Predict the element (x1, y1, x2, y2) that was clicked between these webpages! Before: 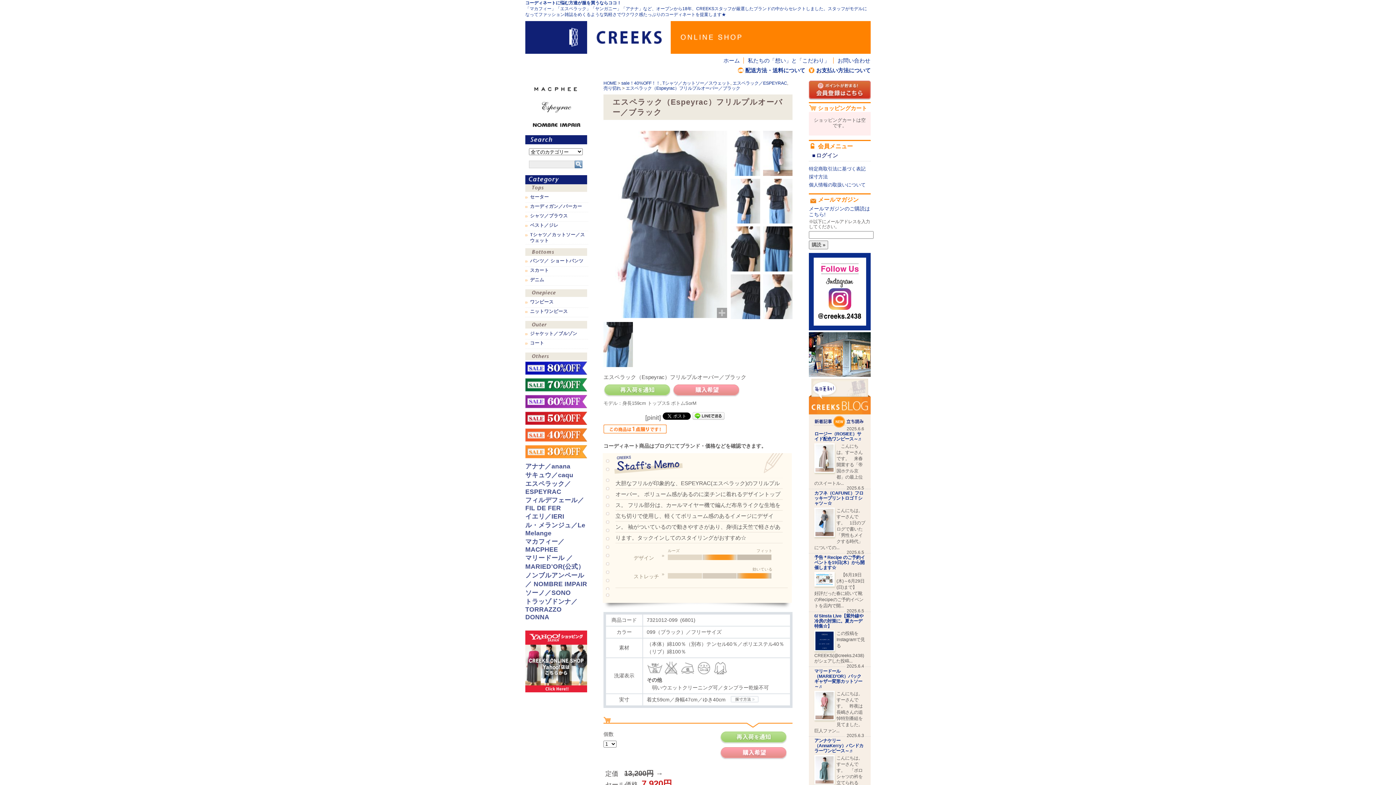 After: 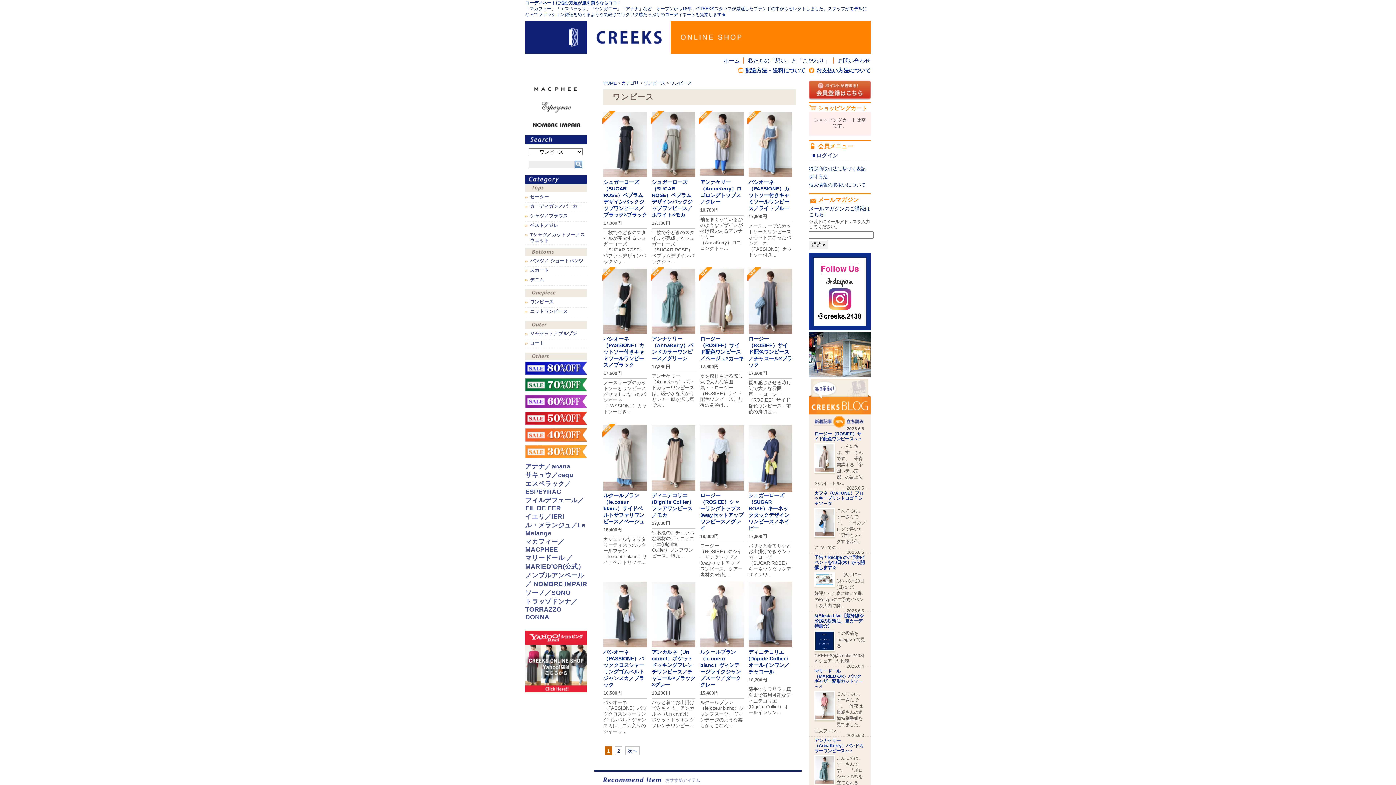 Action: bbox: (525, 298, 588, 308) label: ワンピース